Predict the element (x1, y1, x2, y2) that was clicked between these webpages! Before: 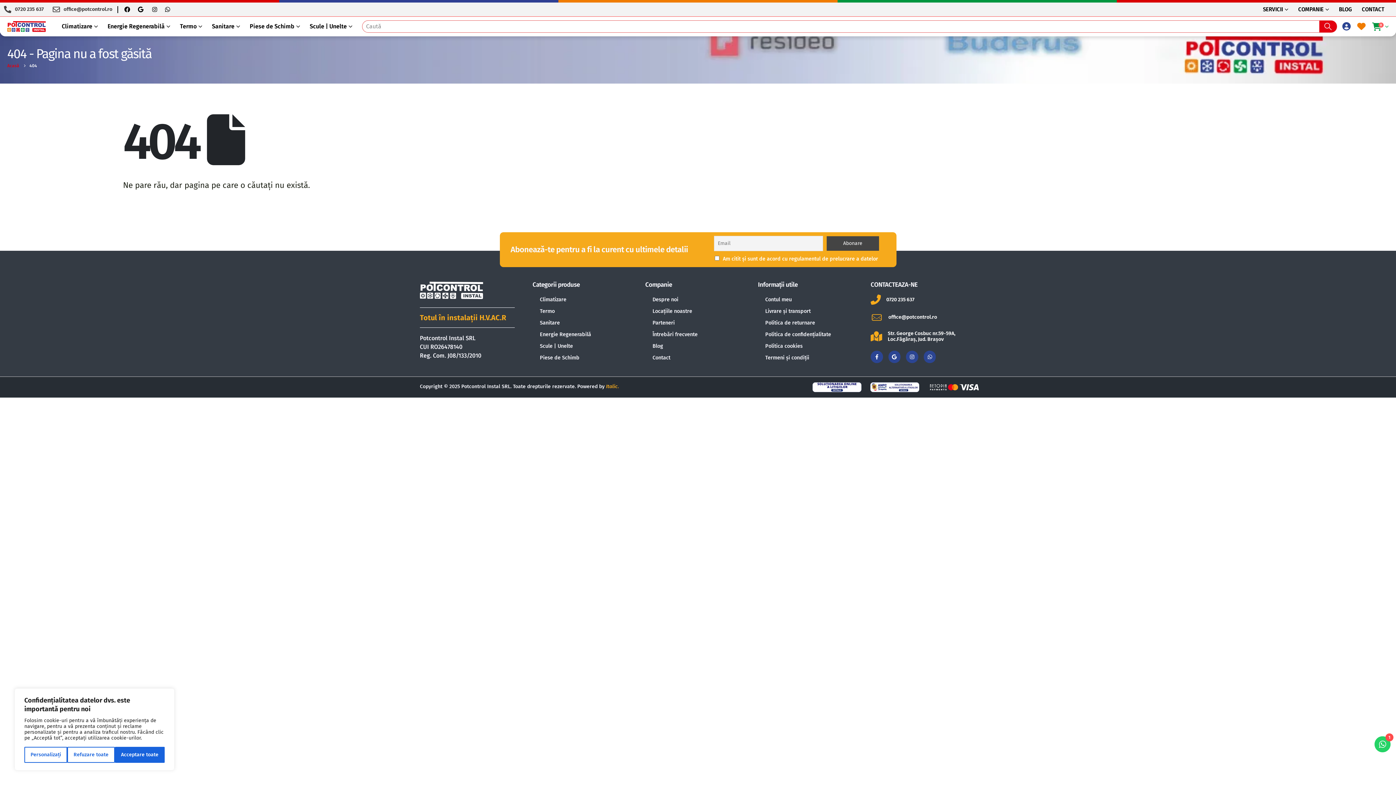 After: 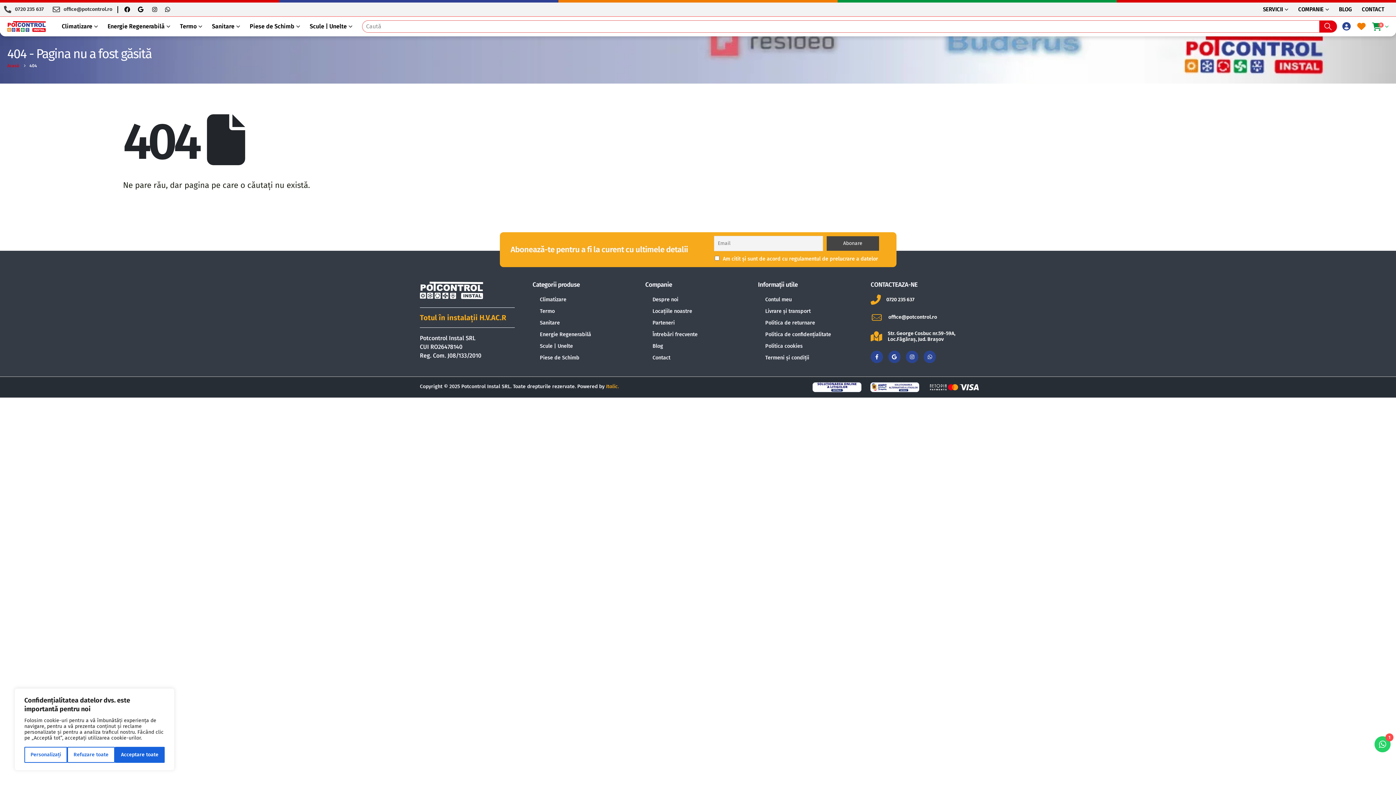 Action: bbox: (810, 382, 864, 392)